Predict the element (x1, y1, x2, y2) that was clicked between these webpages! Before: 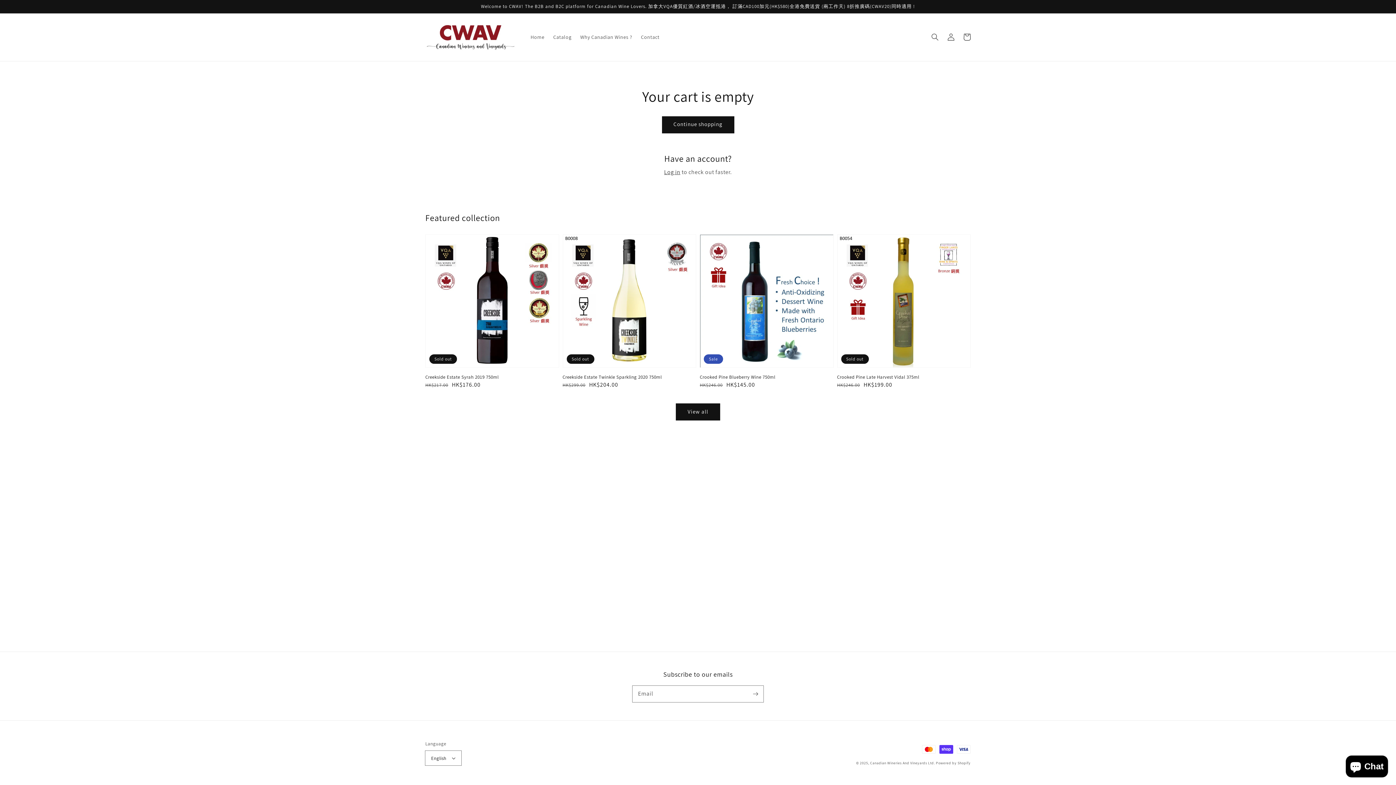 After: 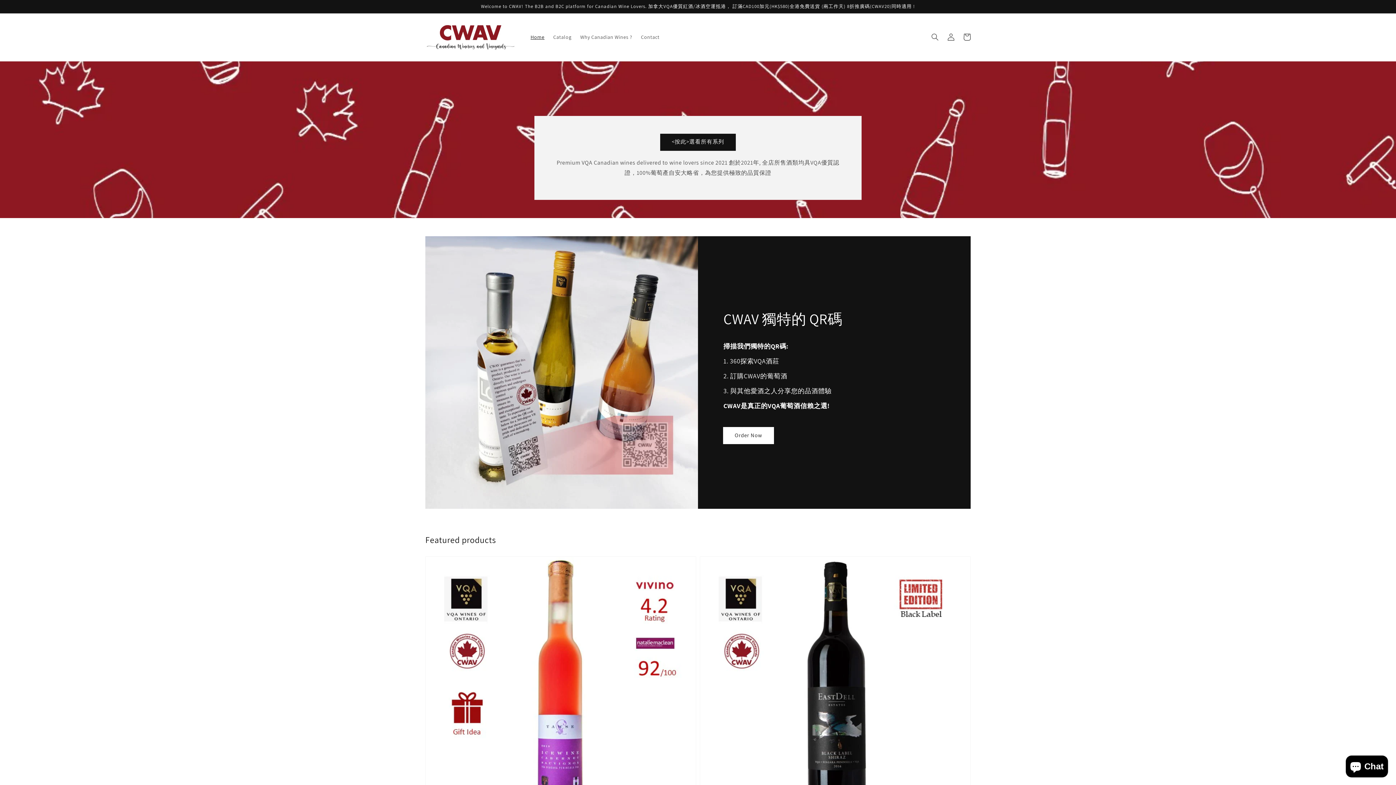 Action: label: Canadian Wineries And Vineyards Ltd. bbox: (870, 760, 935, 765)